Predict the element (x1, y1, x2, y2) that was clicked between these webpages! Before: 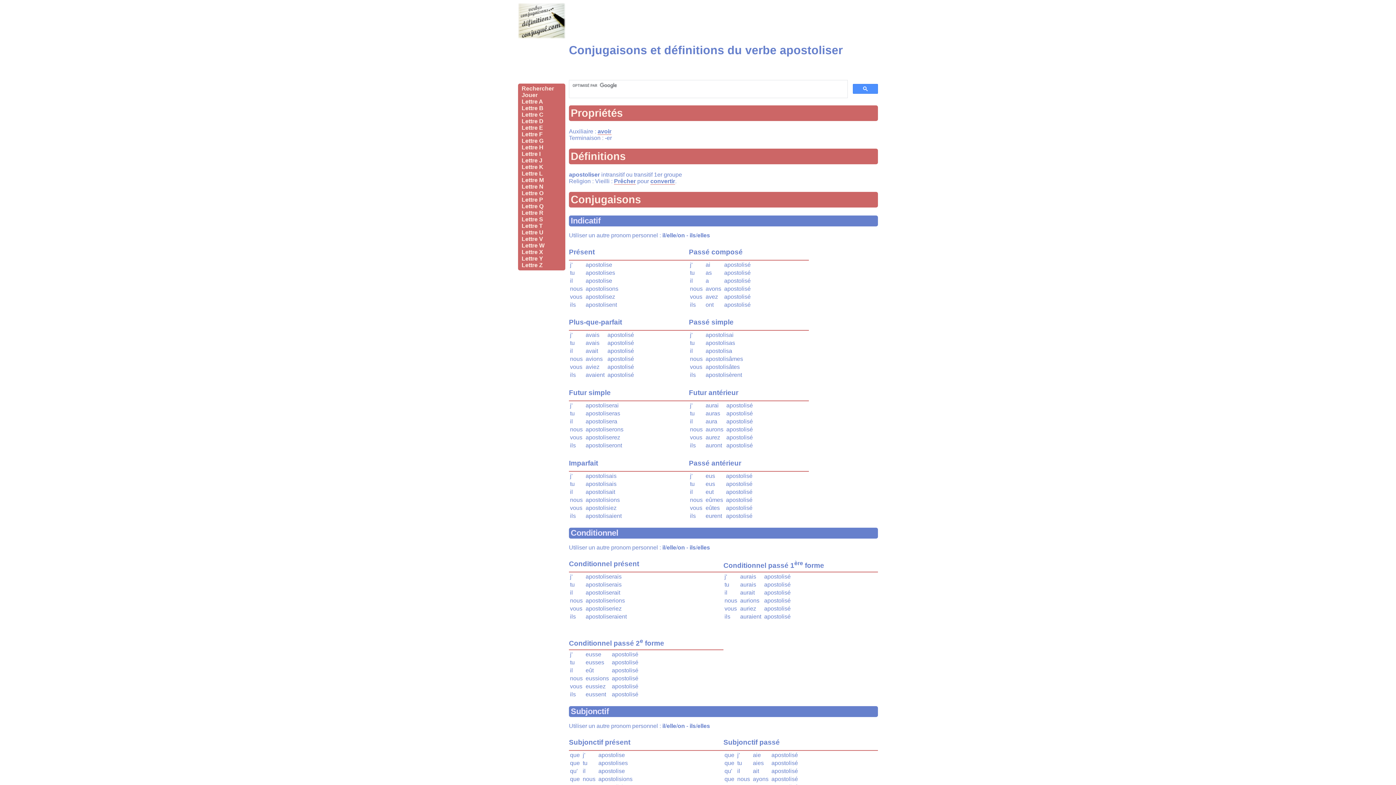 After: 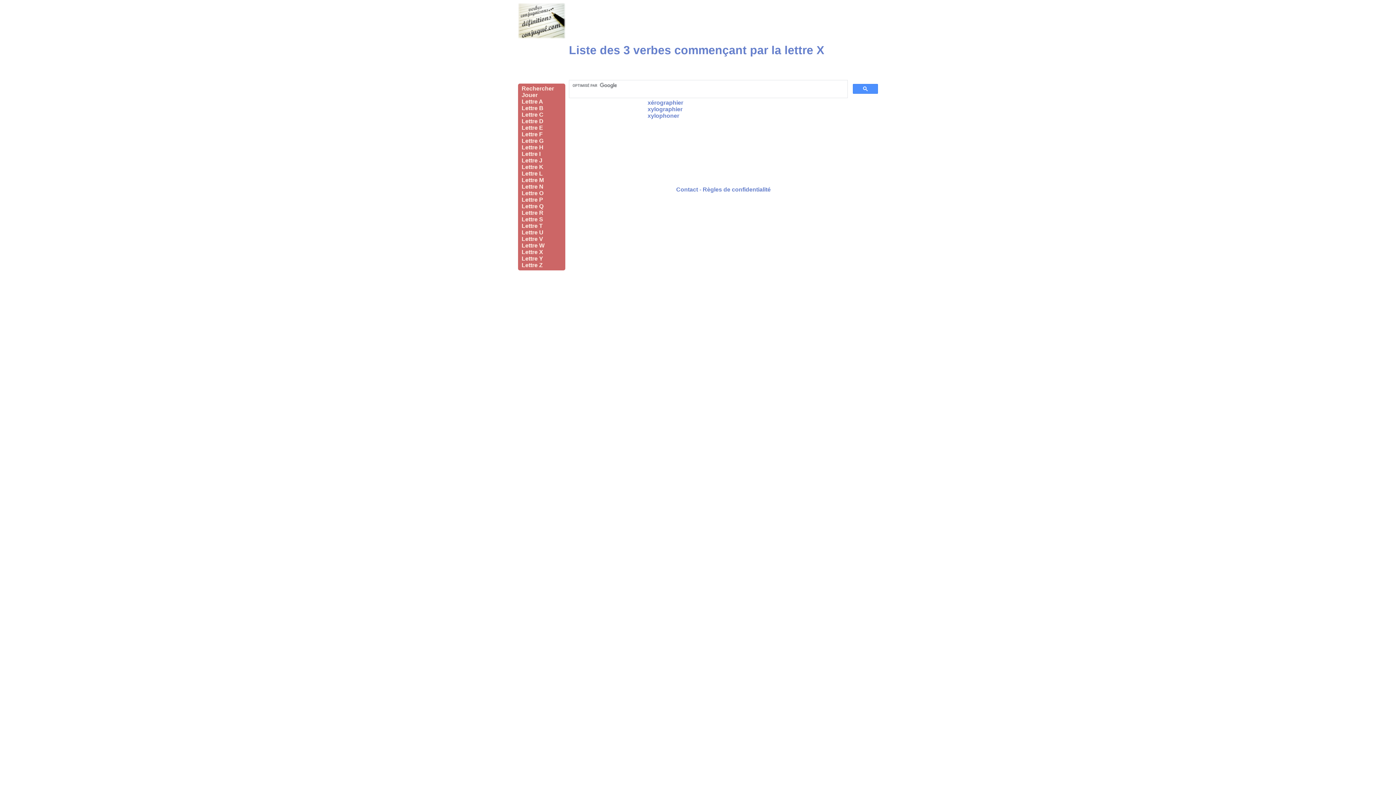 Action: label: Lettre X bbox: (521, 249, 543, 255)